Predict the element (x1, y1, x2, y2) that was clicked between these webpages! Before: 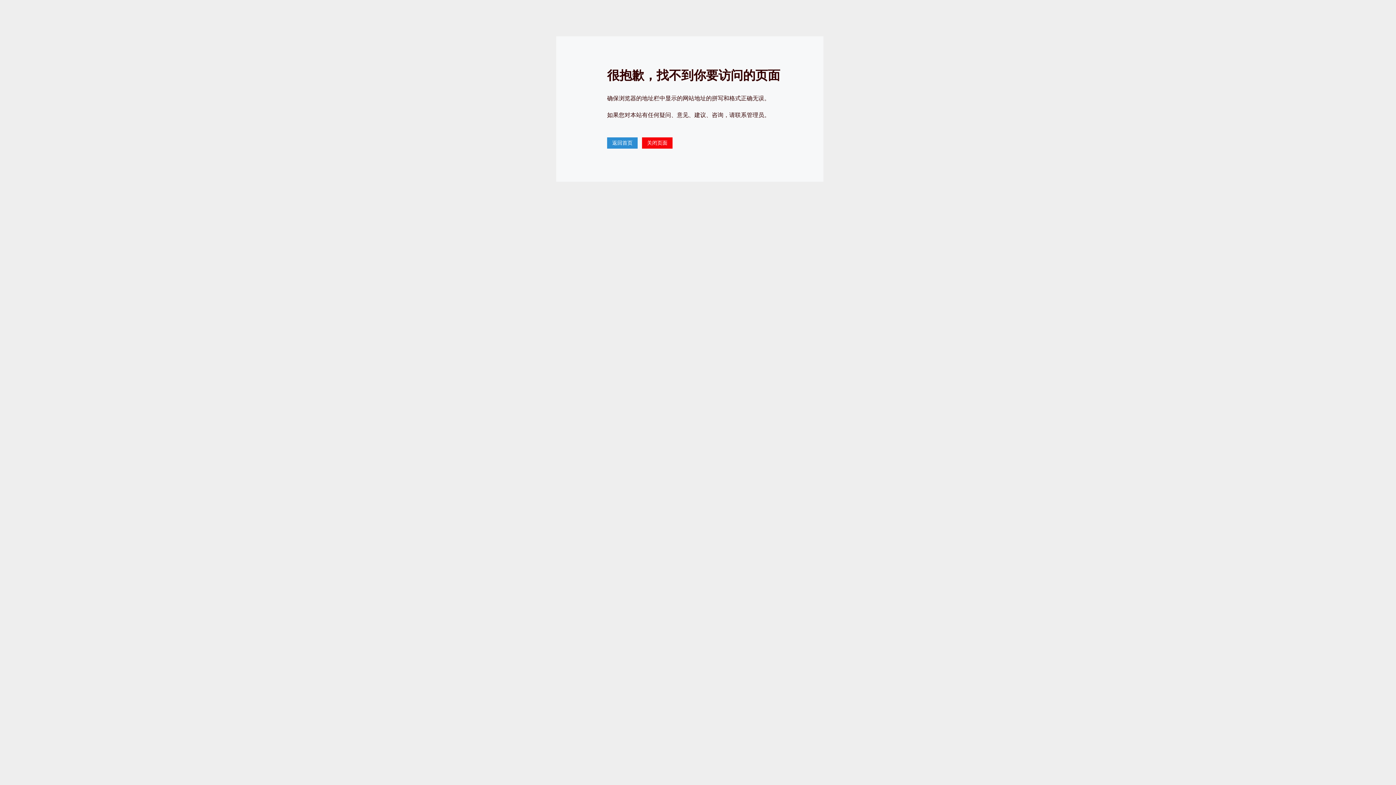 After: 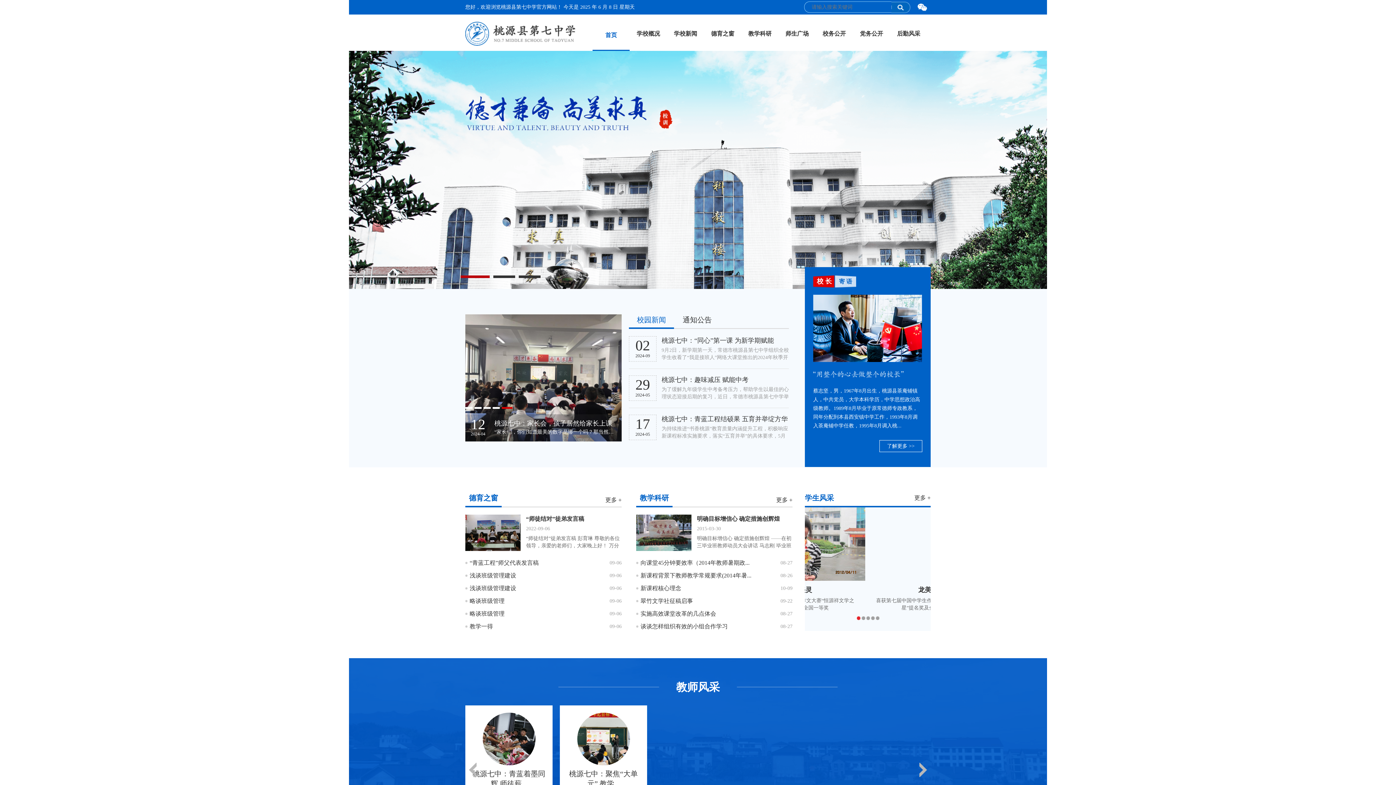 Action: bbox: (607, 137, 637, 148) label: 返回首页